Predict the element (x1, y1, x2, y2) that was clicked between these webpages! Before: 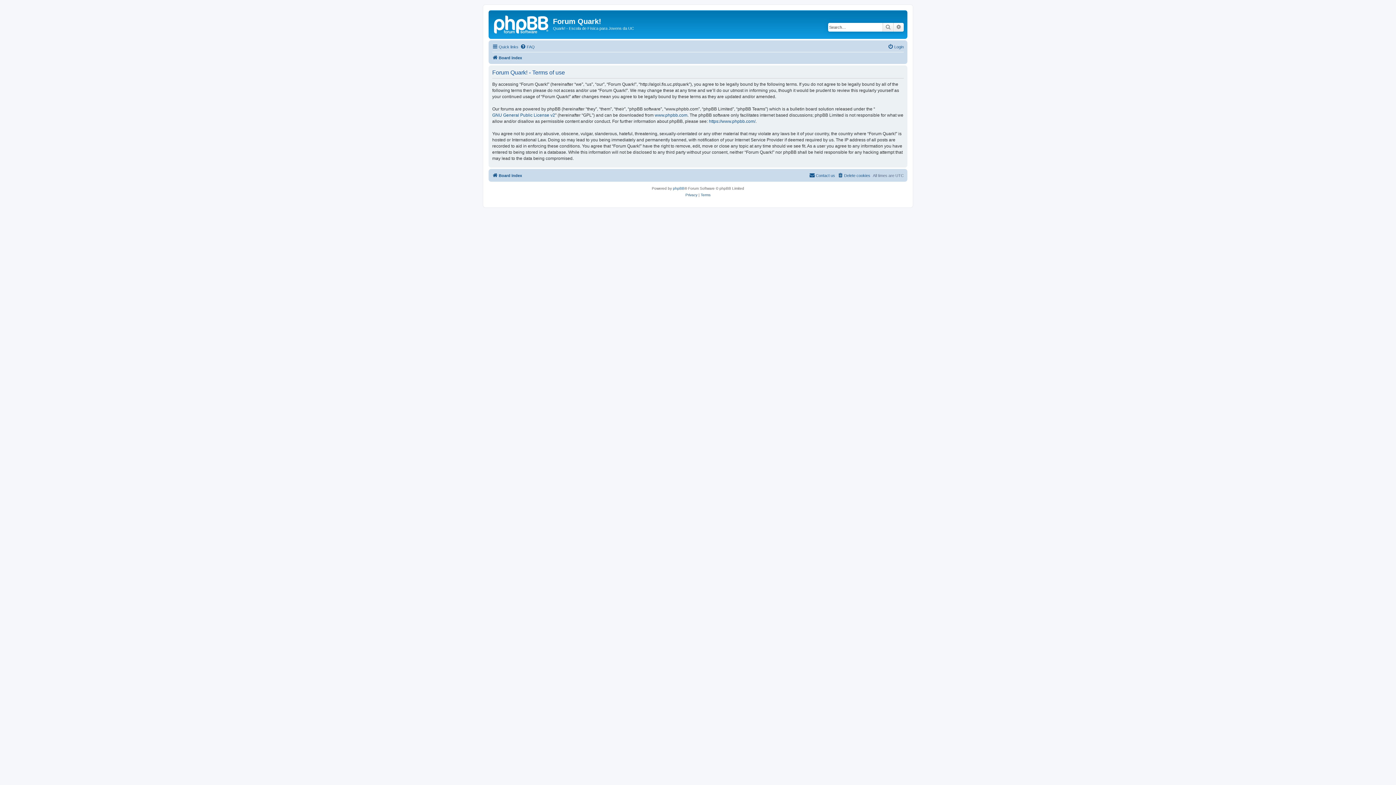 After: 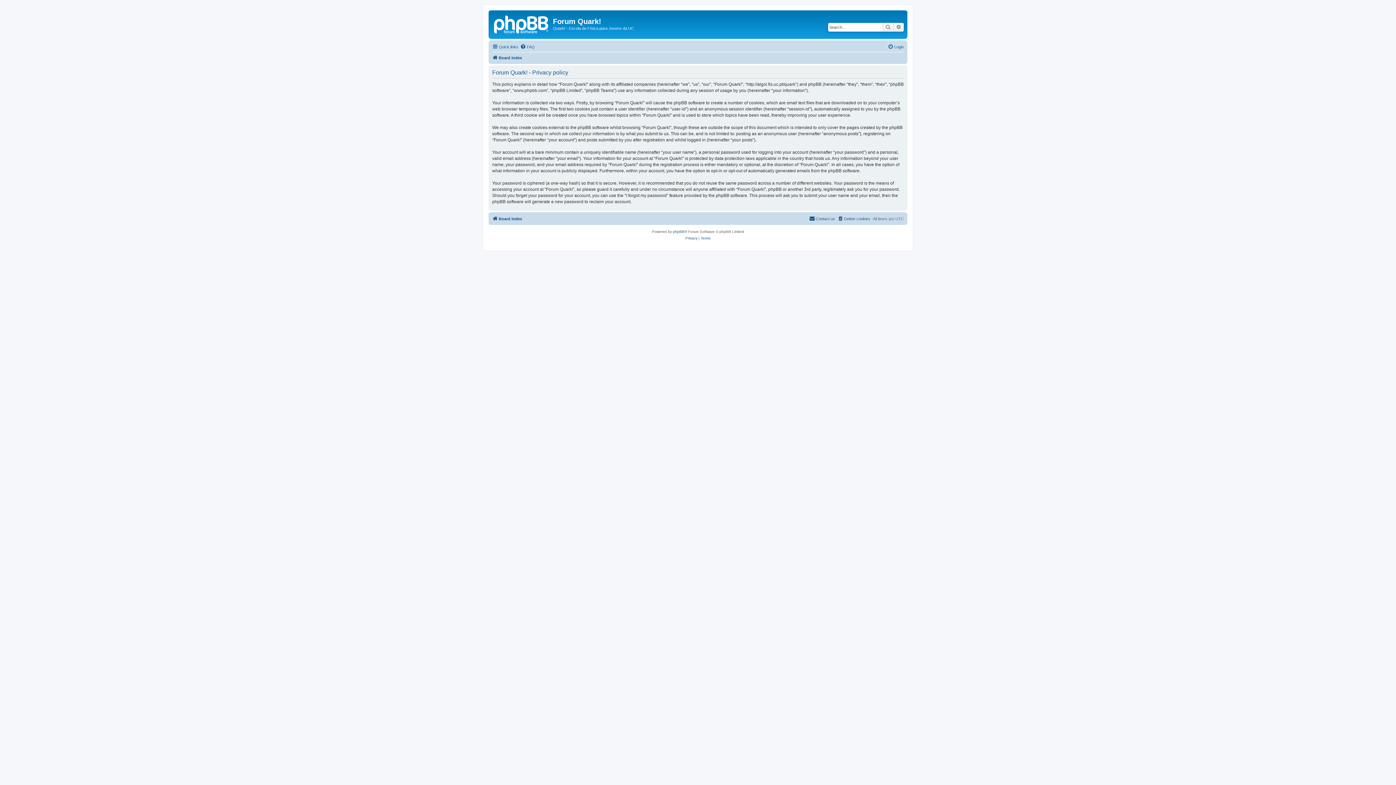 Action: label: Privacy bbox: (685, 191, 697, 198)